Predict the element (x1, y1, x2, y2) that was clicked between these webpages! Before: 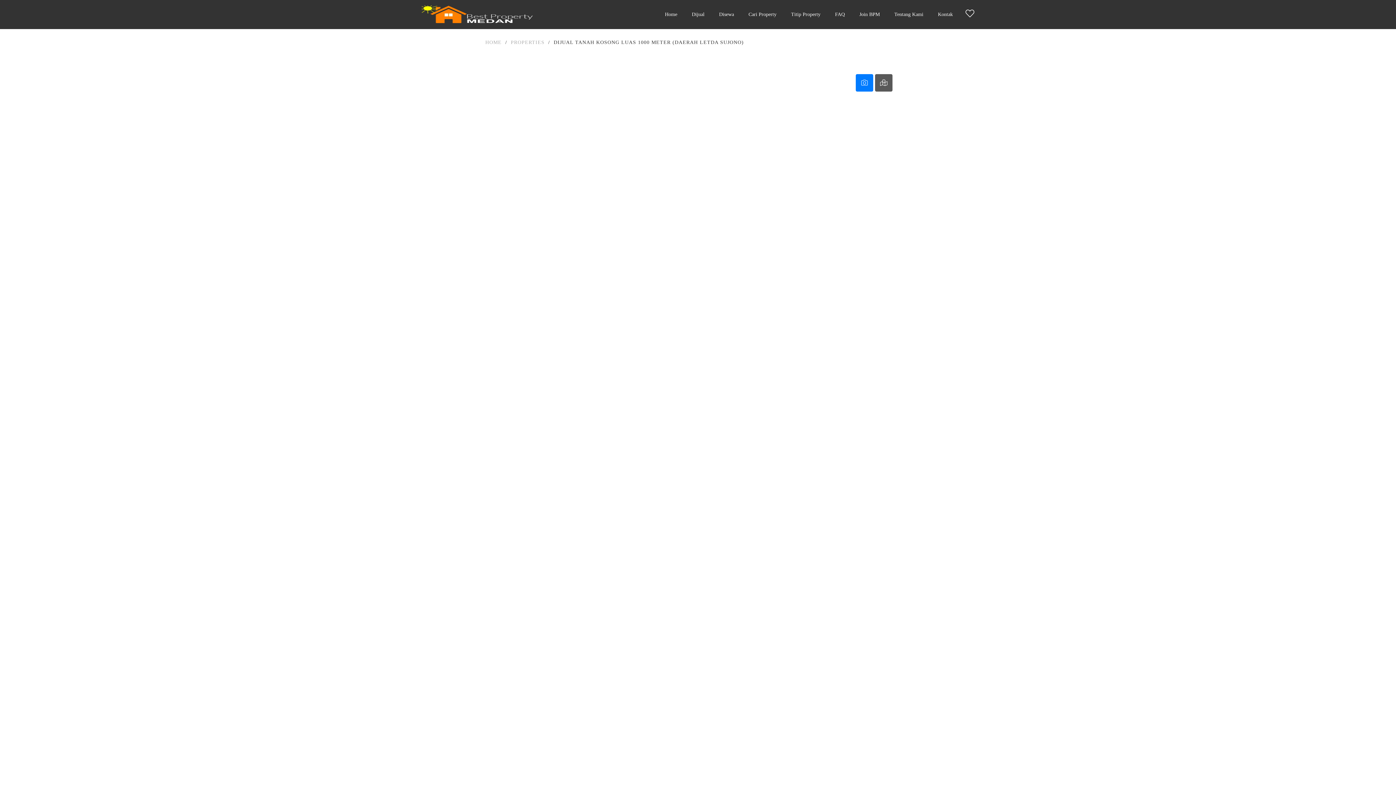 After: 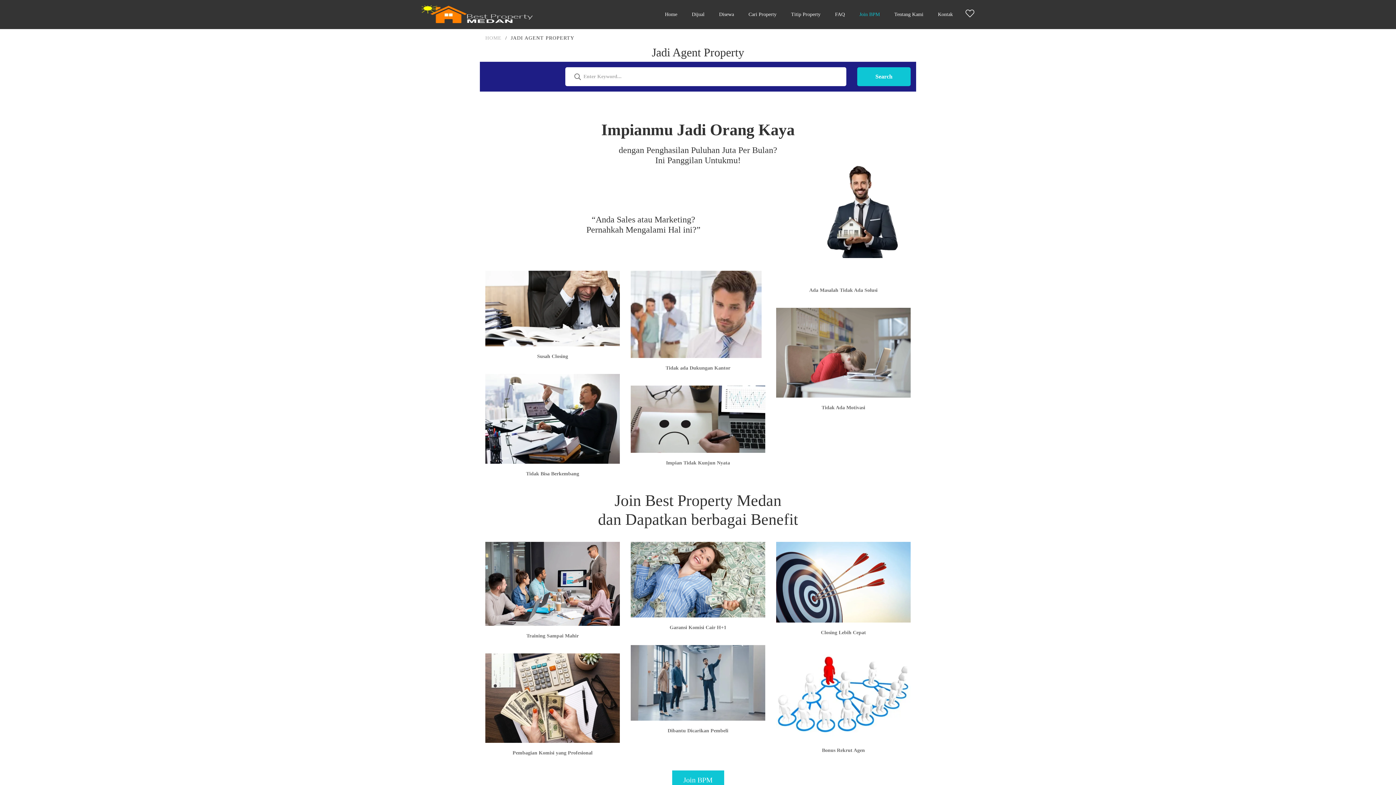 Action: bbox: (859, 0, 880, 29) label: Join BPM